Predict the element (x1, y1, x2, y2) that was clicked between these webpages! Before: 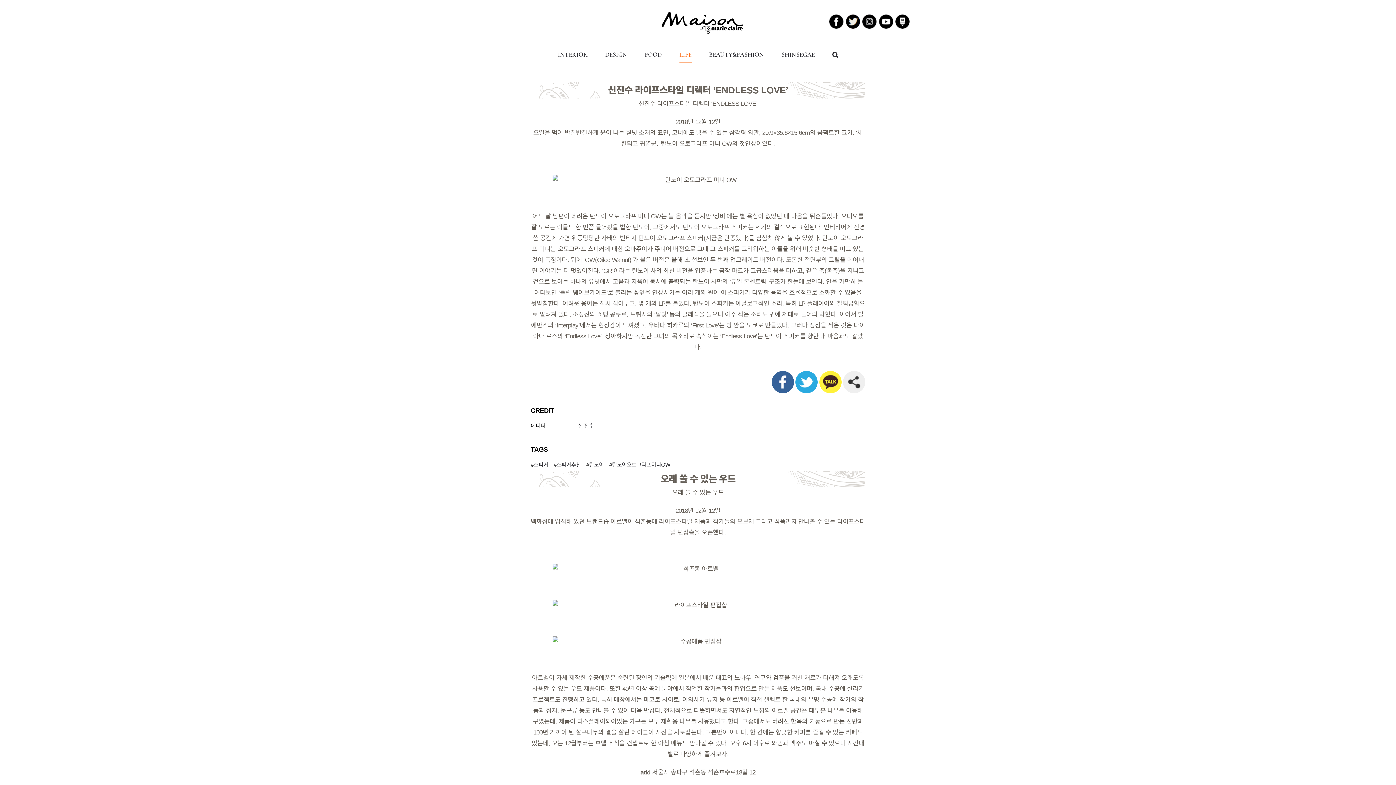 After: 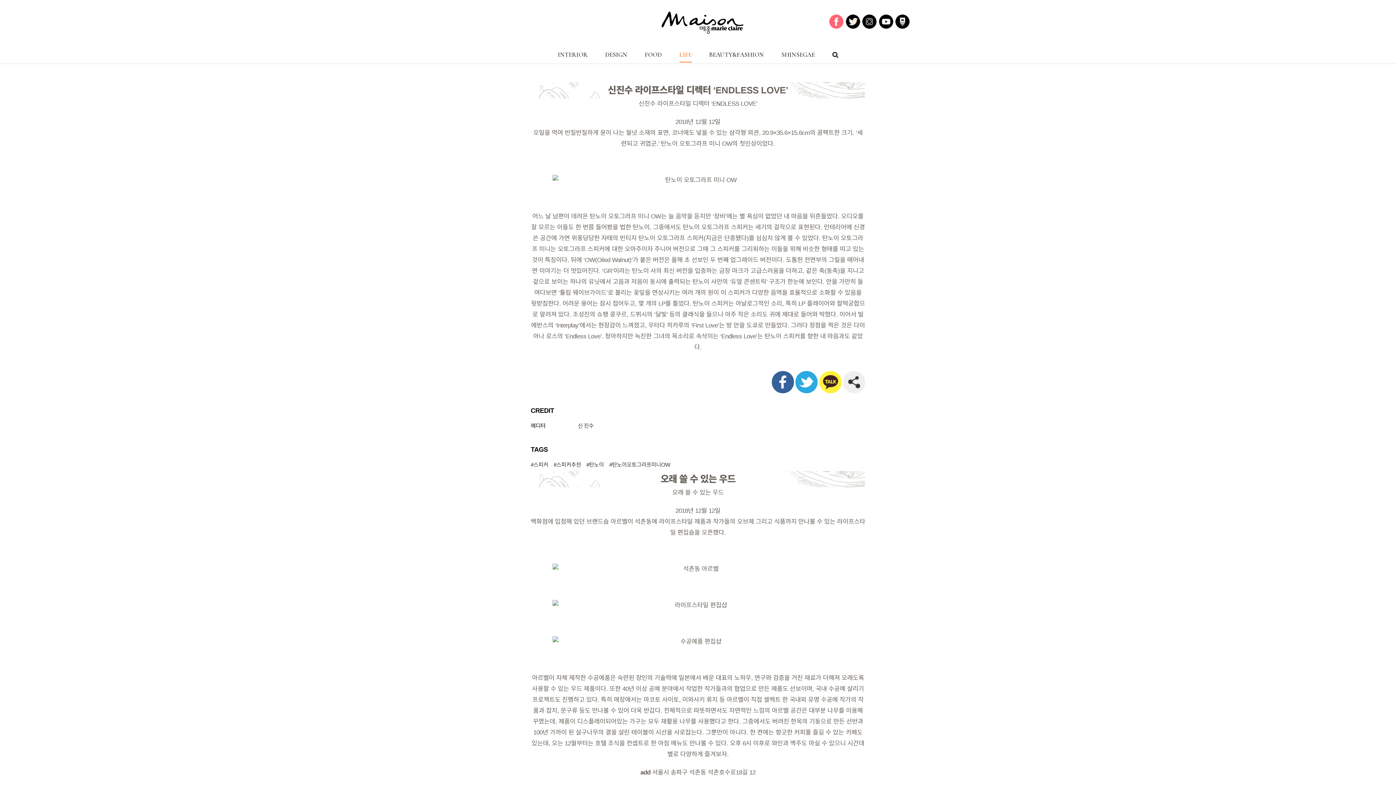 Action: bbox: (829, 16, 844, 22)